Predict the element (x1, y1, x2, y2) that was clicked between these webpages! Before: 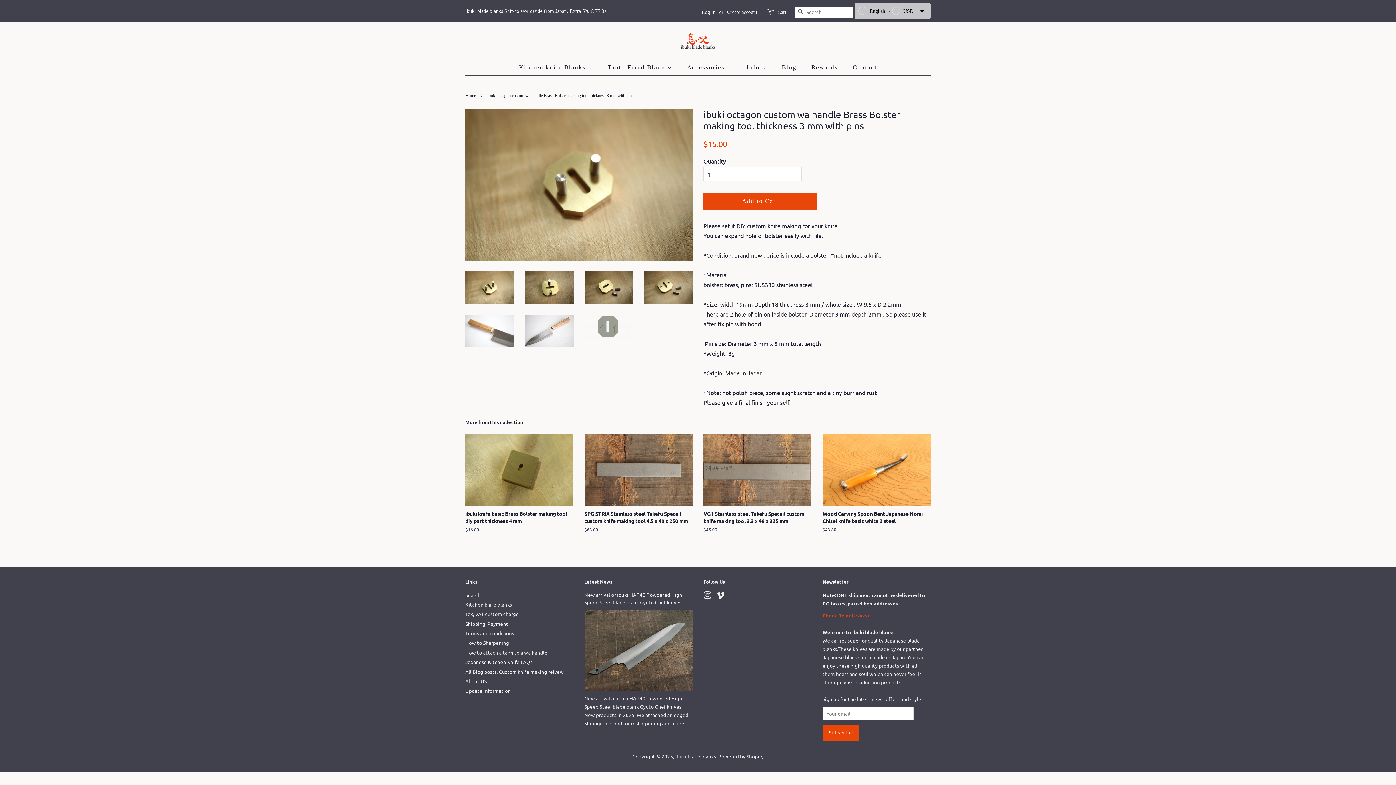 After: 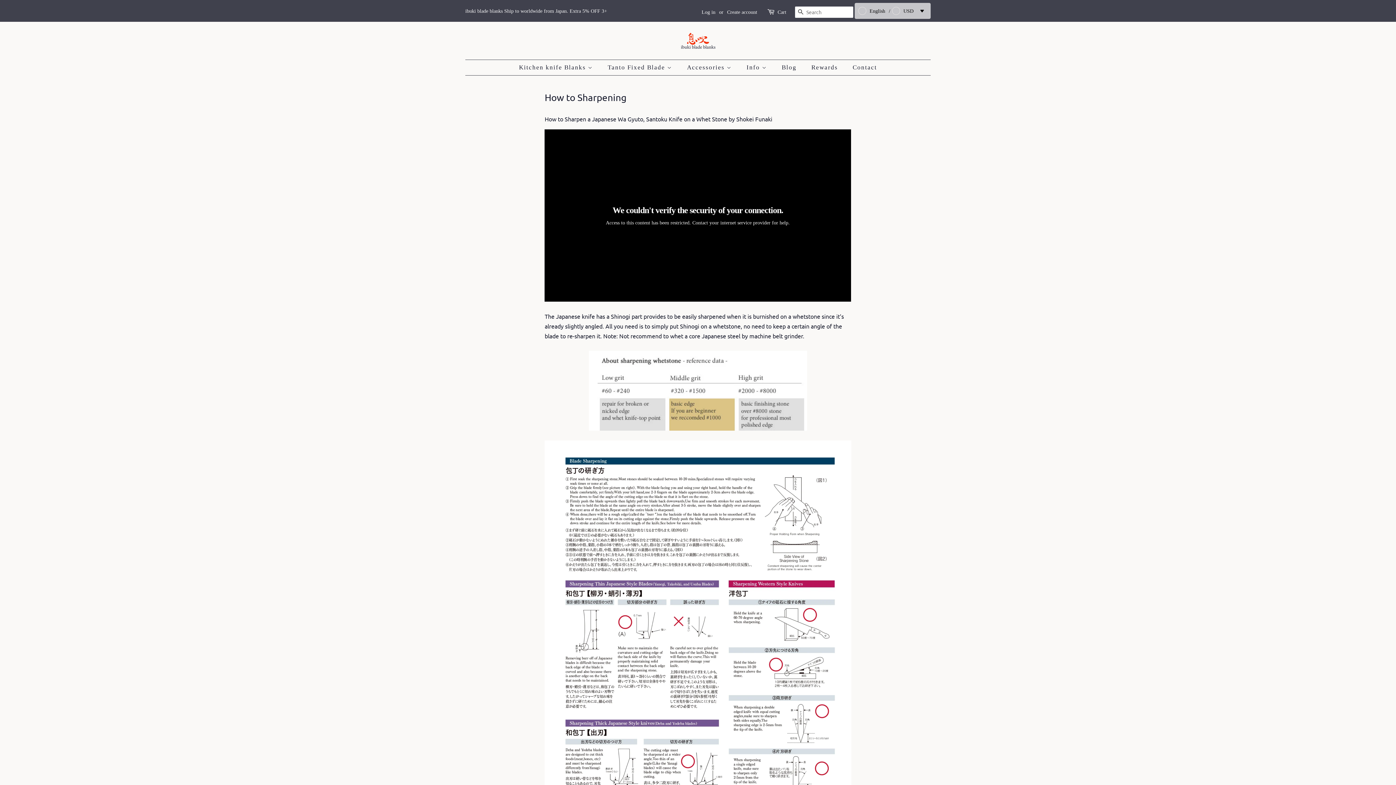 Action: bbox: (465, 639, 509, 646) label: How to Sharpening